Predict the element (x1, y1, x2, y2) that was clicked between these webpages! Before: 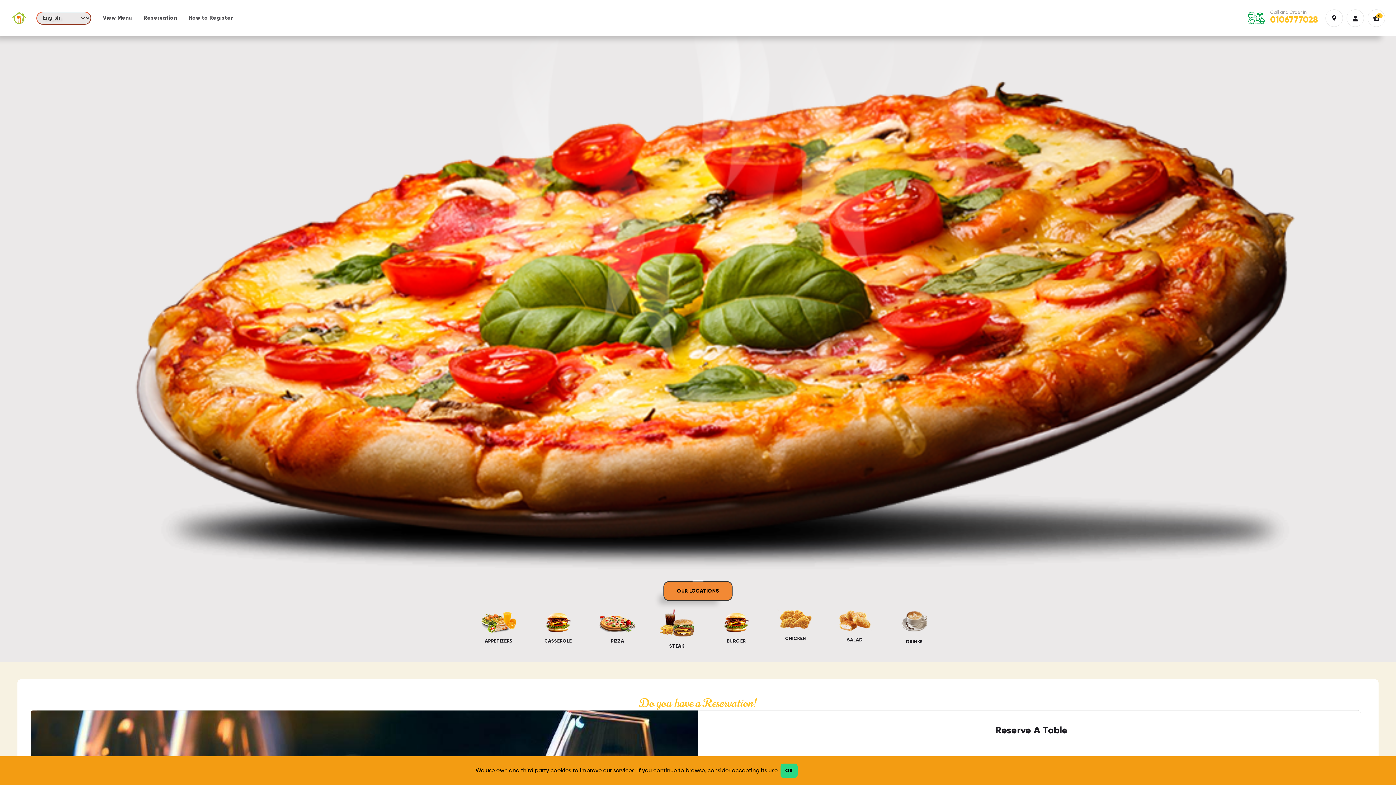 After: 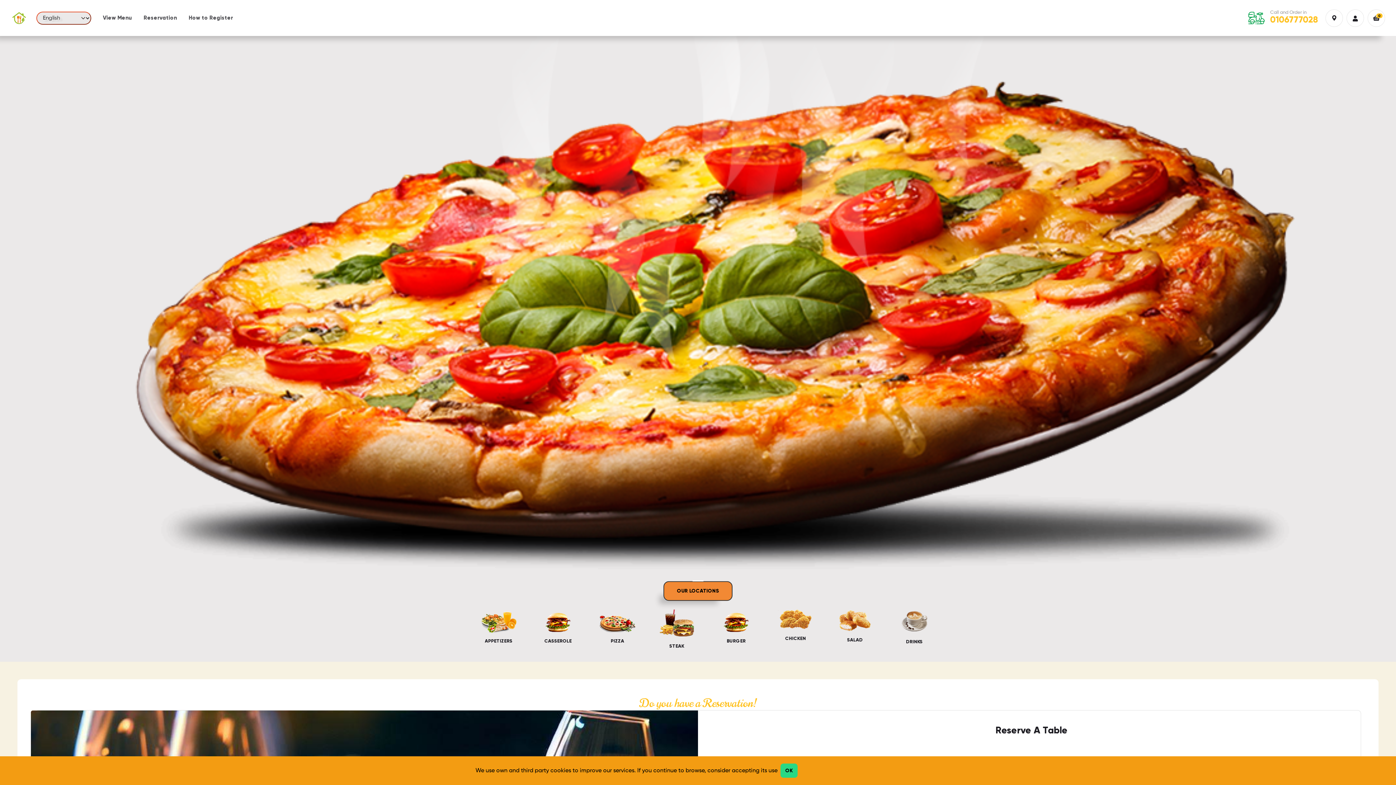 Action: label: CHICKEN bbox: (785, 635, 806, 641)